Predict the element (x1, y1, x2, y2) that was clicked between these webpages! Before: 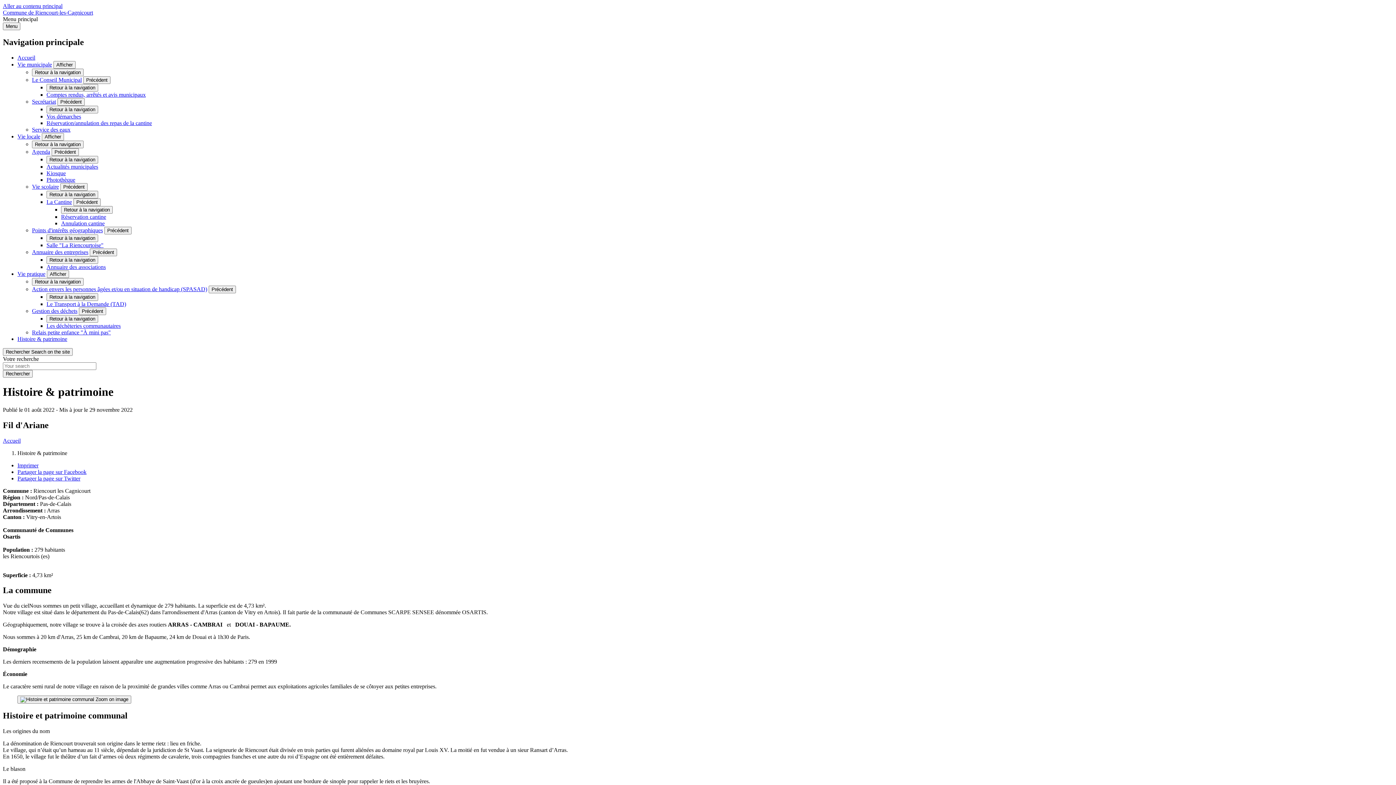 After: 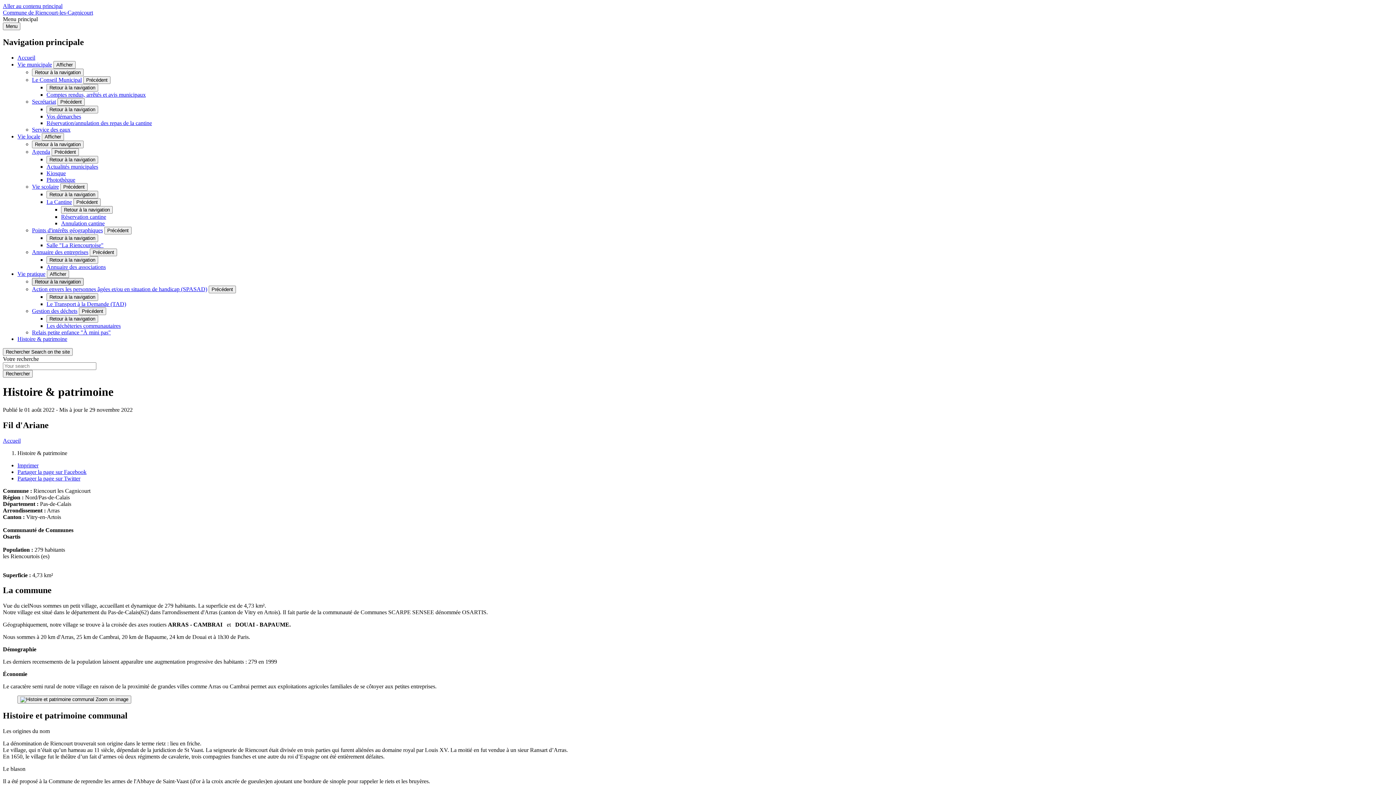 Action: bbox: (32, 278, 83, 285) label: Retour à la navigation